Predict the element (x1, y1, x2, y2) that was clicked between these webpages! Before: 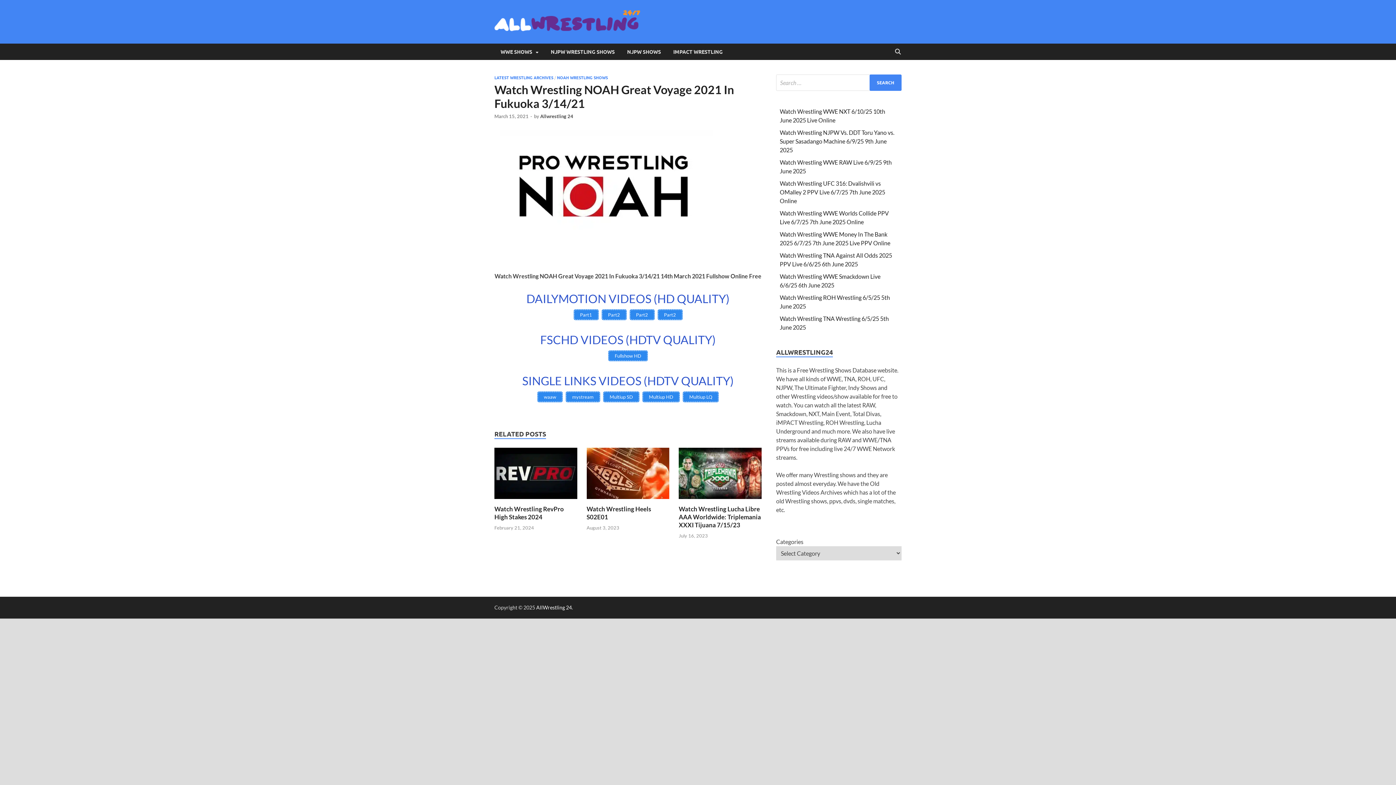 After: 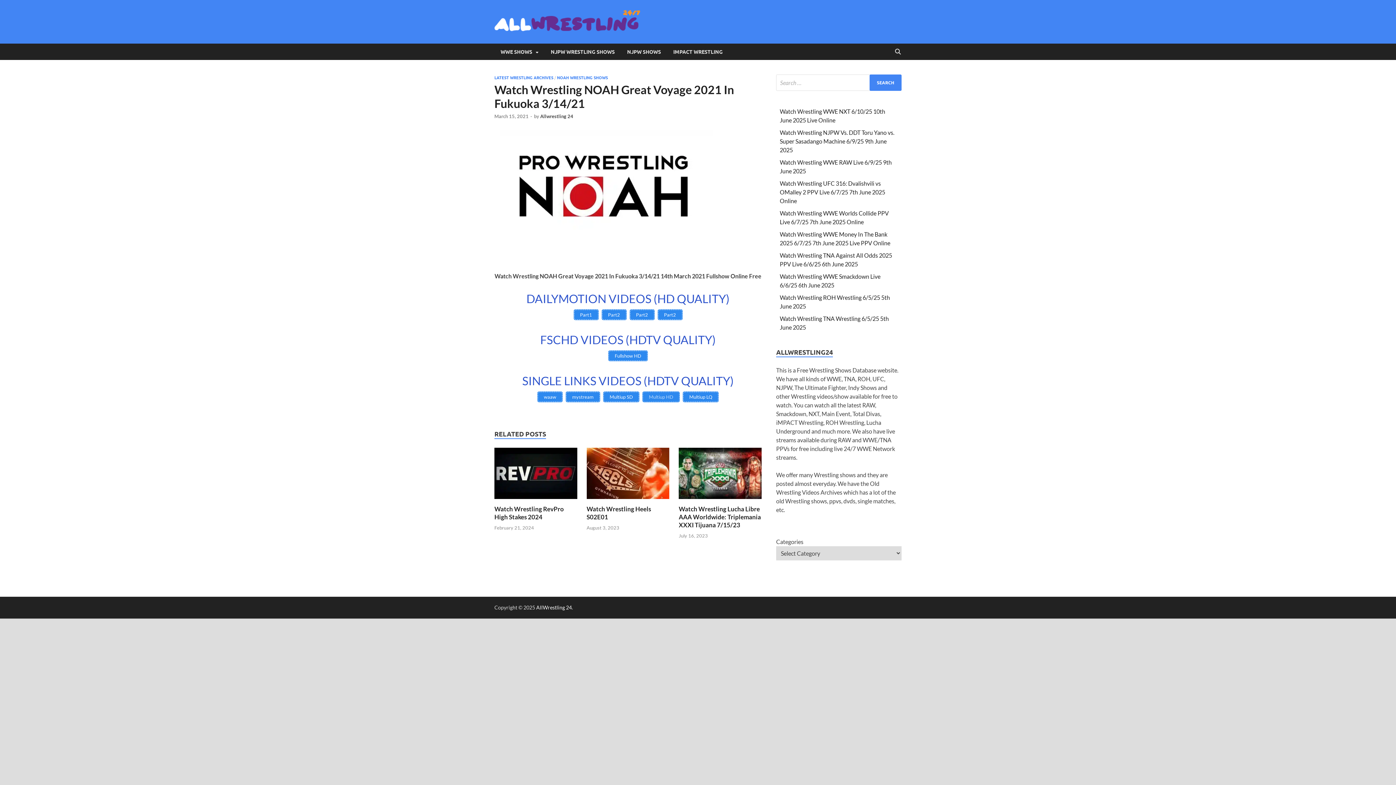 Action: label: Multiup HD bbox: (642, 391, 680, 402)